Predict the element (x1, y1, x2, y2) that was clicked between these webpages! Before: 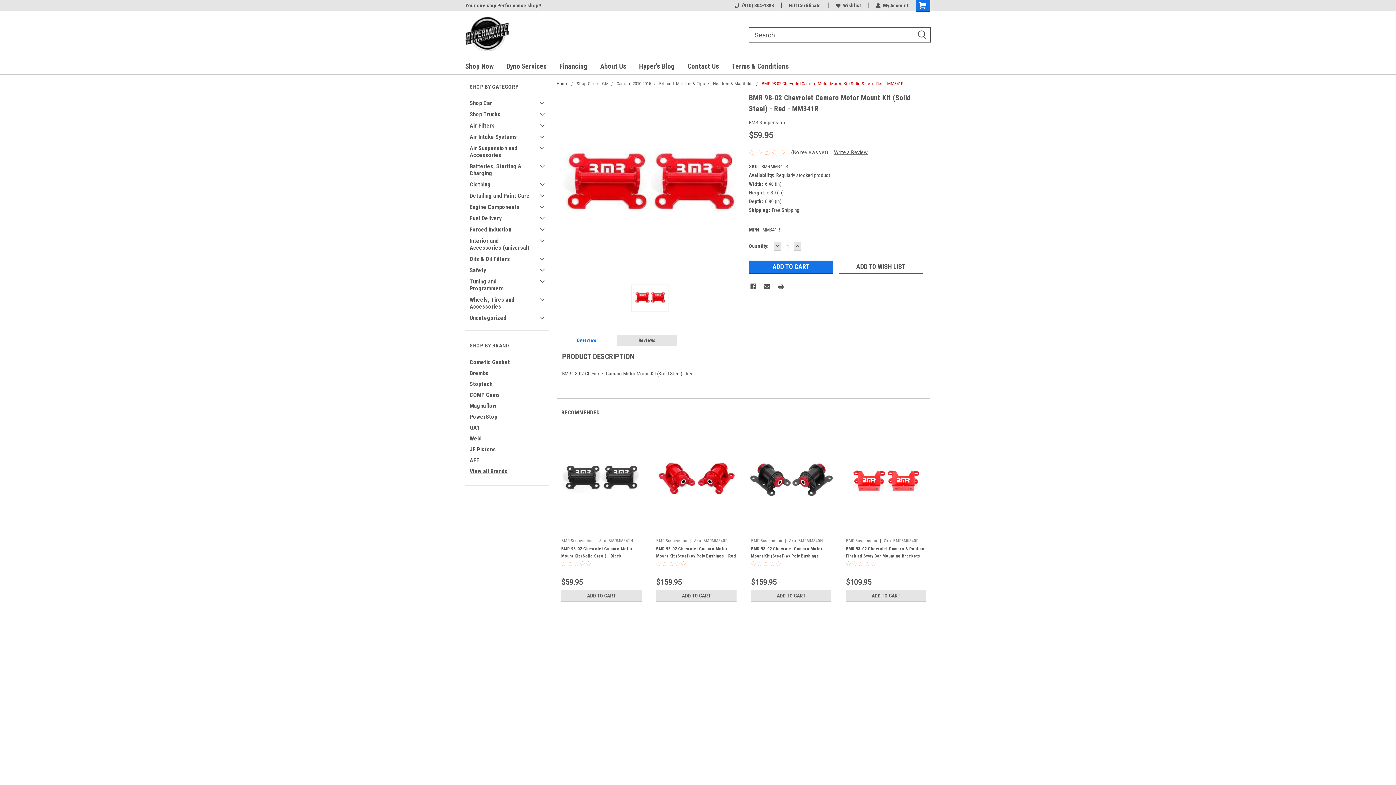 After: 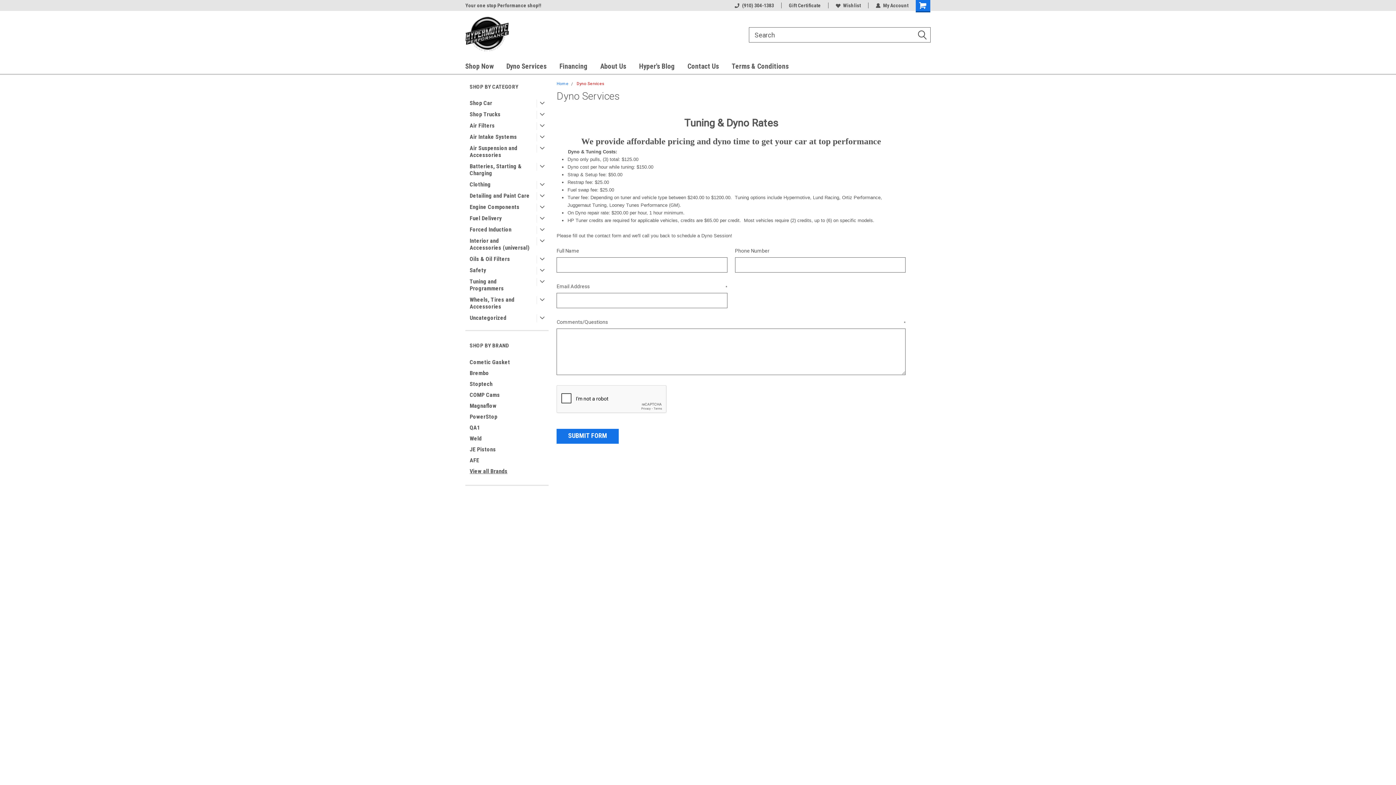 Action: label: Dyno Services bbox: (506, 59, 559, 73)